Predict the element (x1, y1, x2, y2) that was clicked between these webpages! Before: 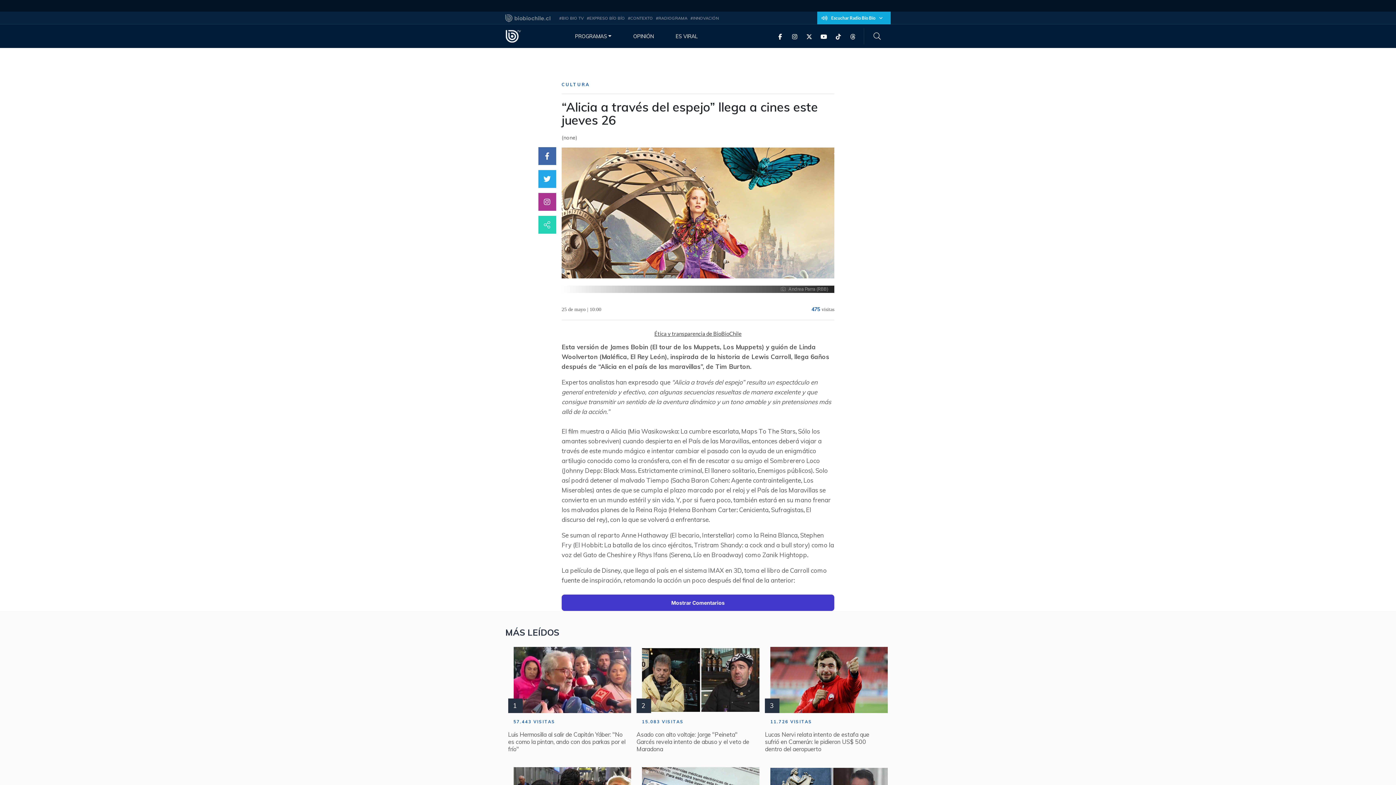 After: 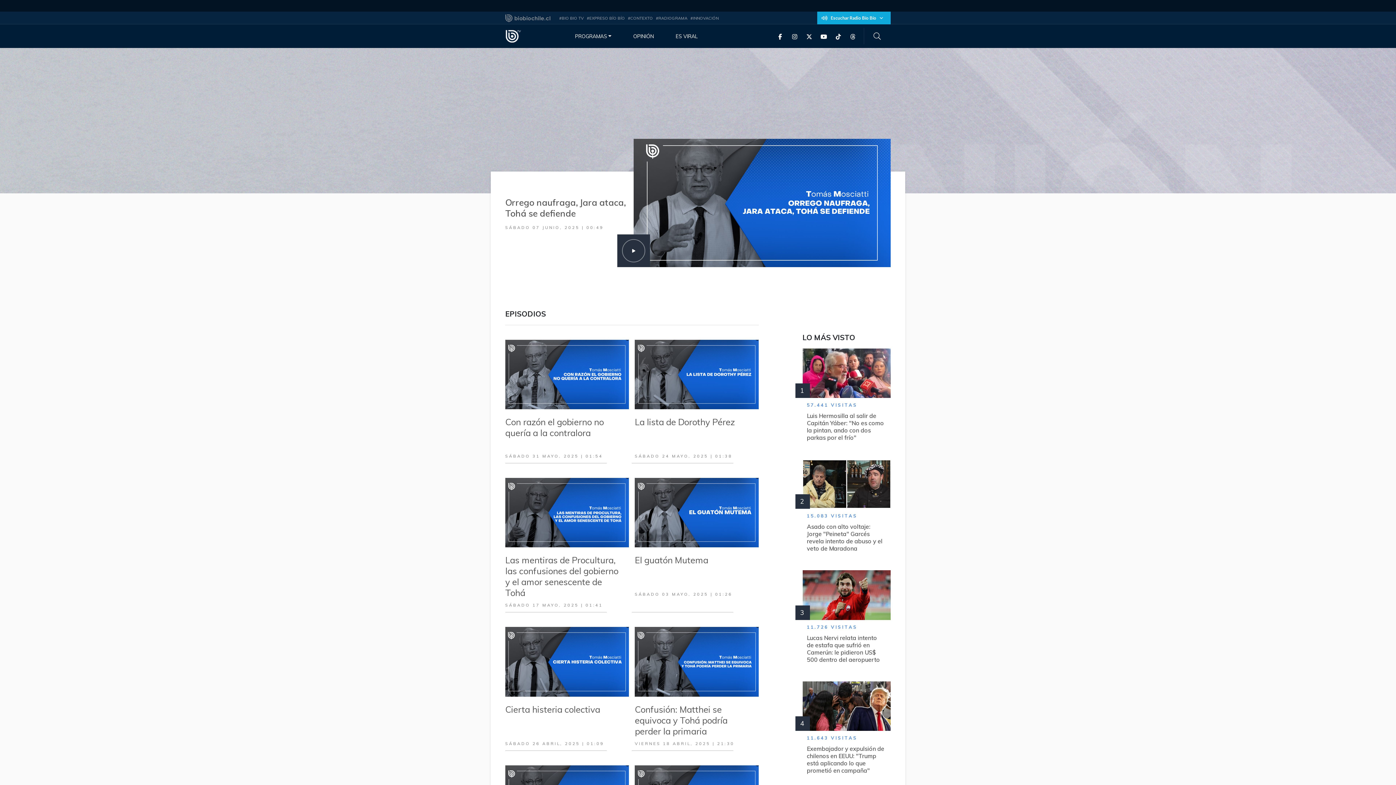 Action: label: OPINIÓN bbox: (633, 32, 654, 39)